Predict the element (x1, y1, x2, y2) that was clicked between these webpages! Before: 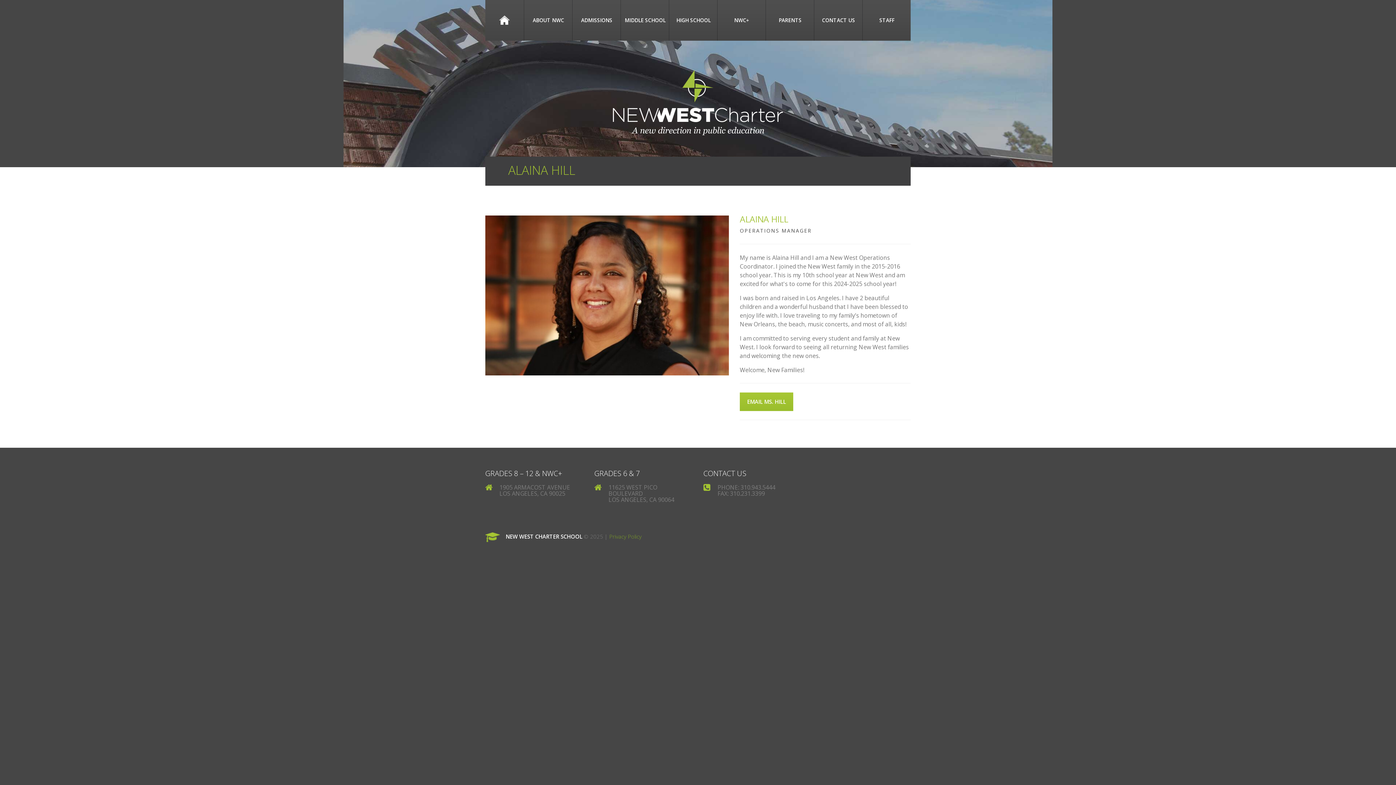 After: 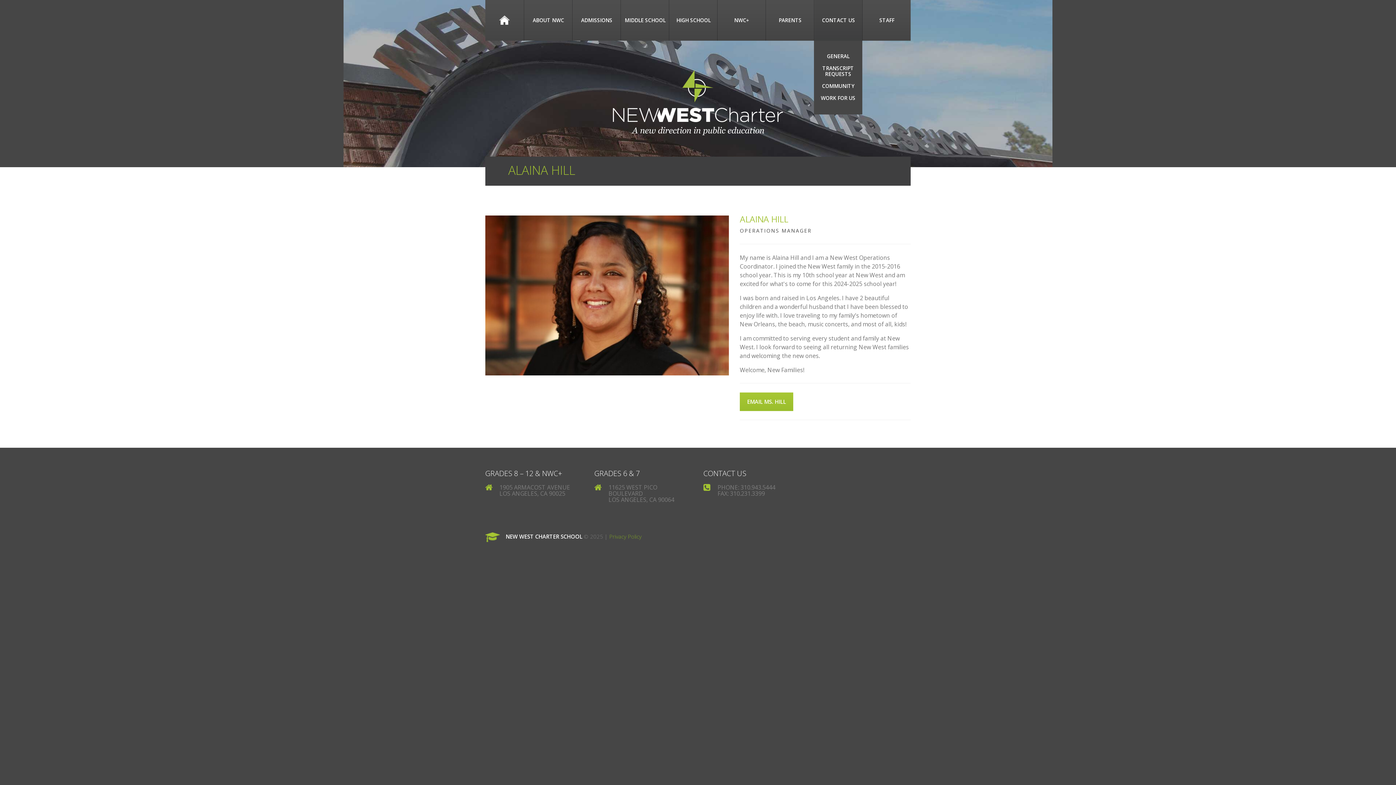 Action: label: CONTACT US bbox: (814, 0, 862, 40)